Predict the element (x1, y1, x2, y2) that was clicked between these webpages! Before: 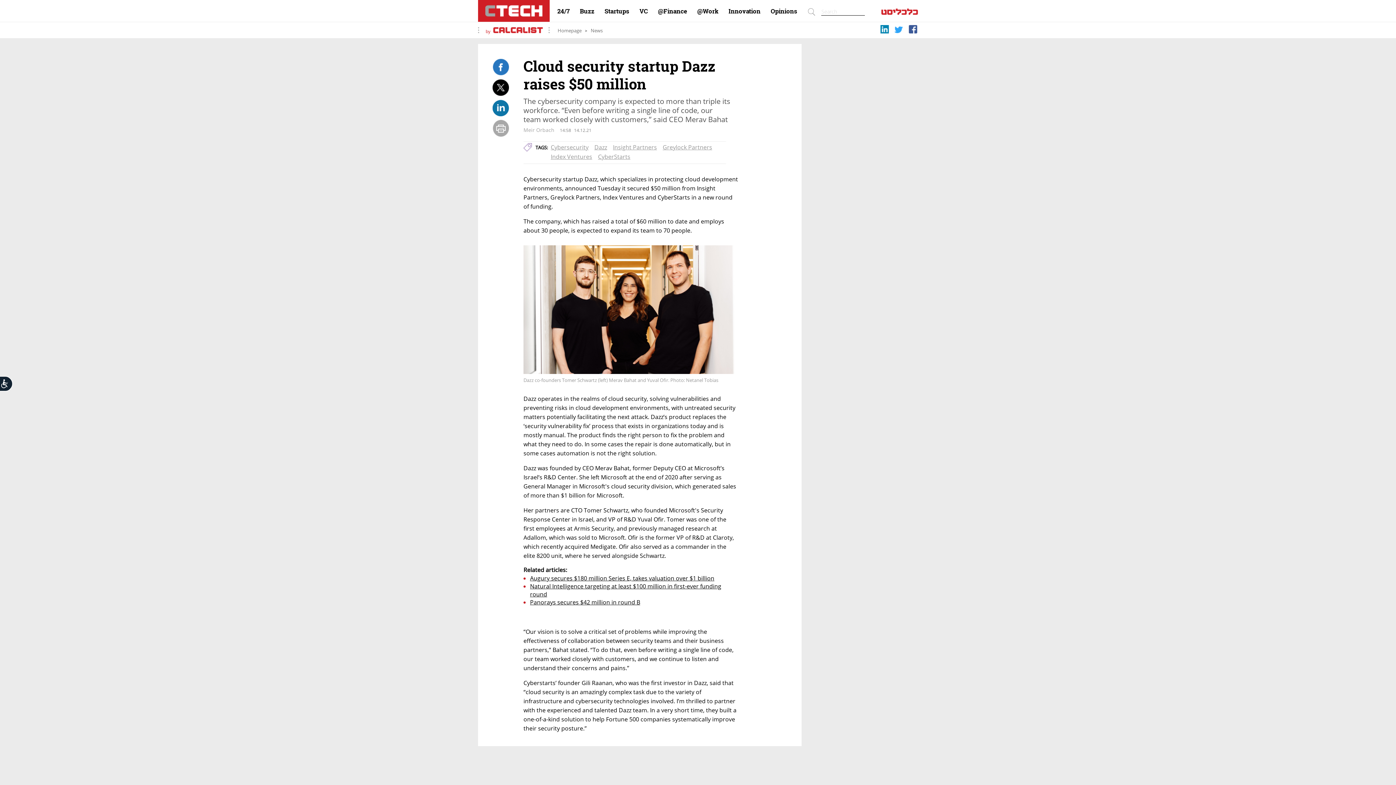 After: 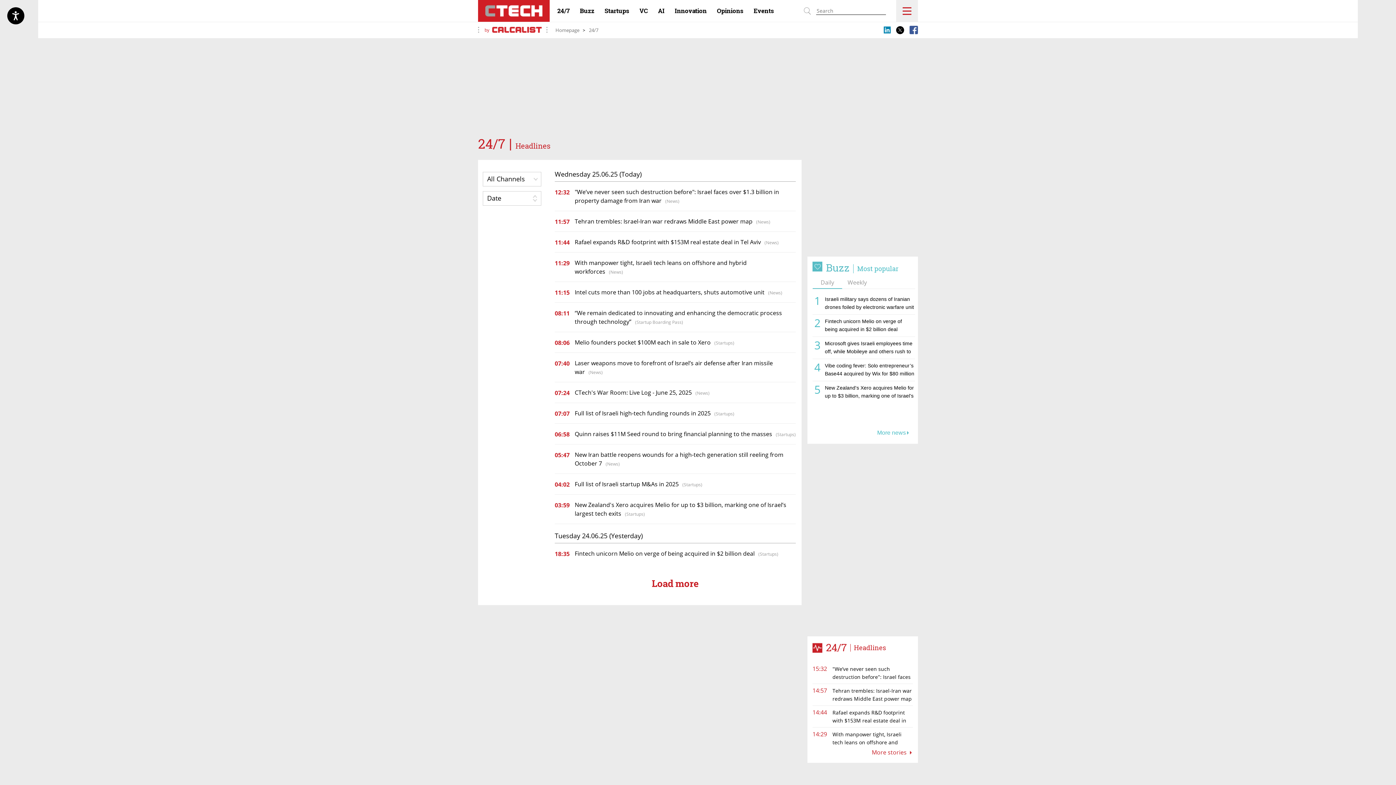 Action: label: 24/7 bbox: (557, 7, 569, 14)